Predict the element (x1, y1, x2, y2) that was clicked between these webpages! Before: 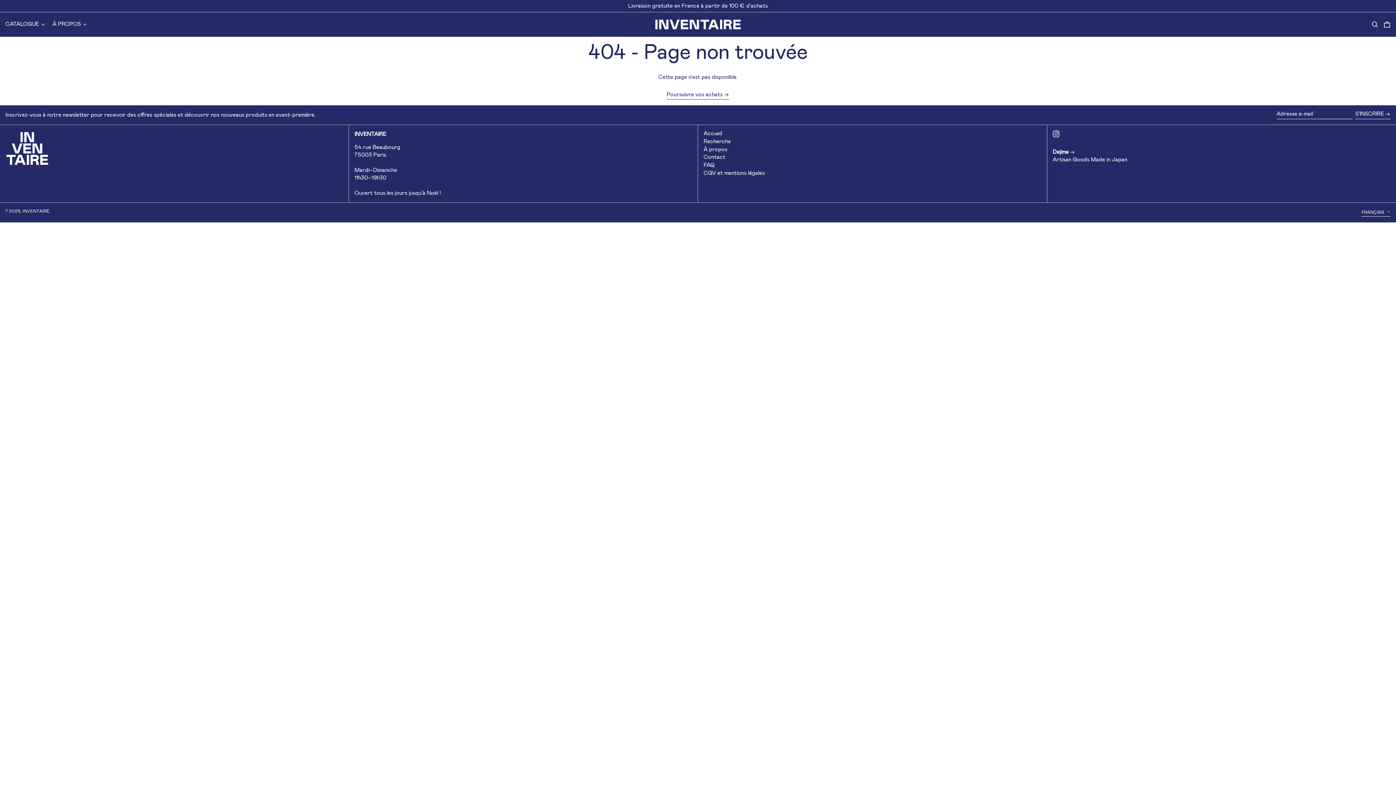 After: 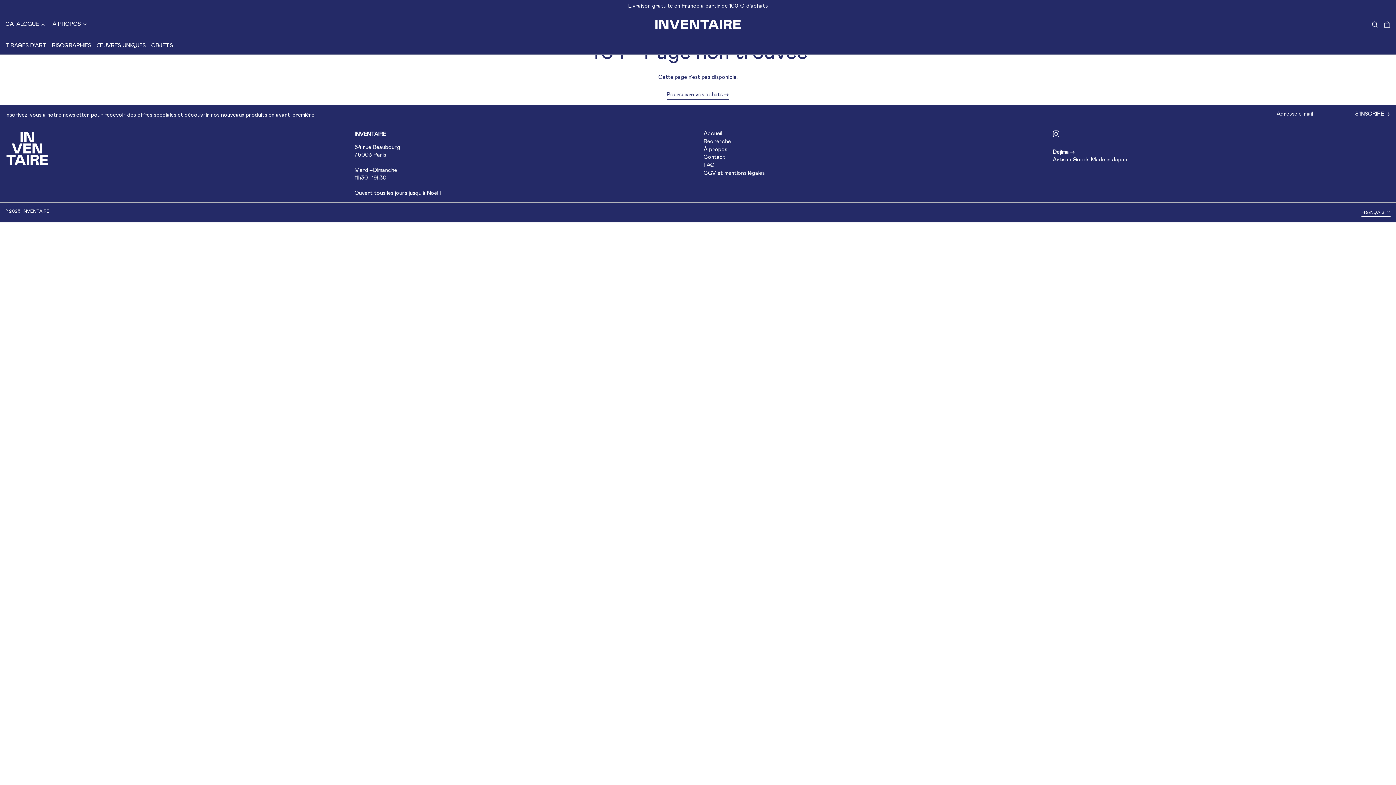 Action: label: CATALOGUE bbox: (5, 15, 47, 33)